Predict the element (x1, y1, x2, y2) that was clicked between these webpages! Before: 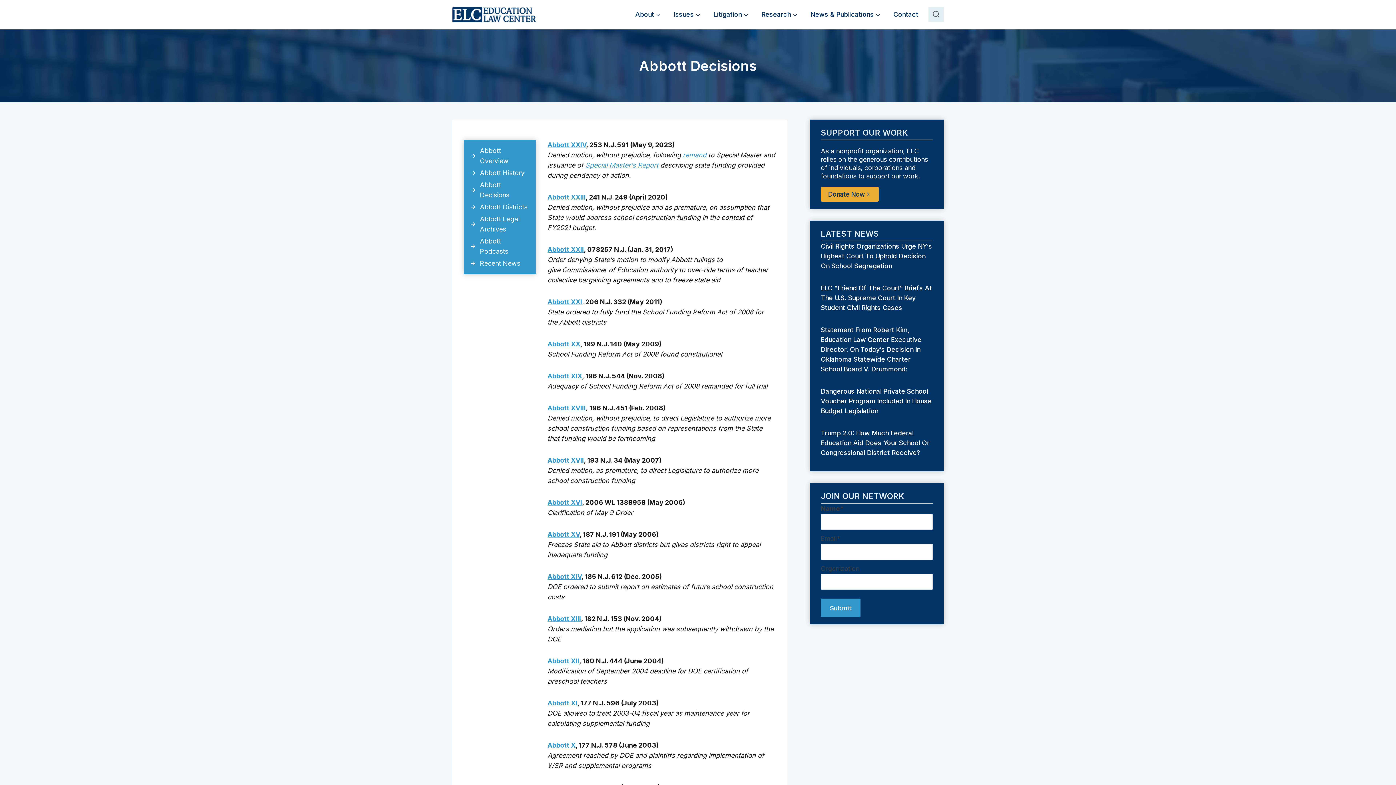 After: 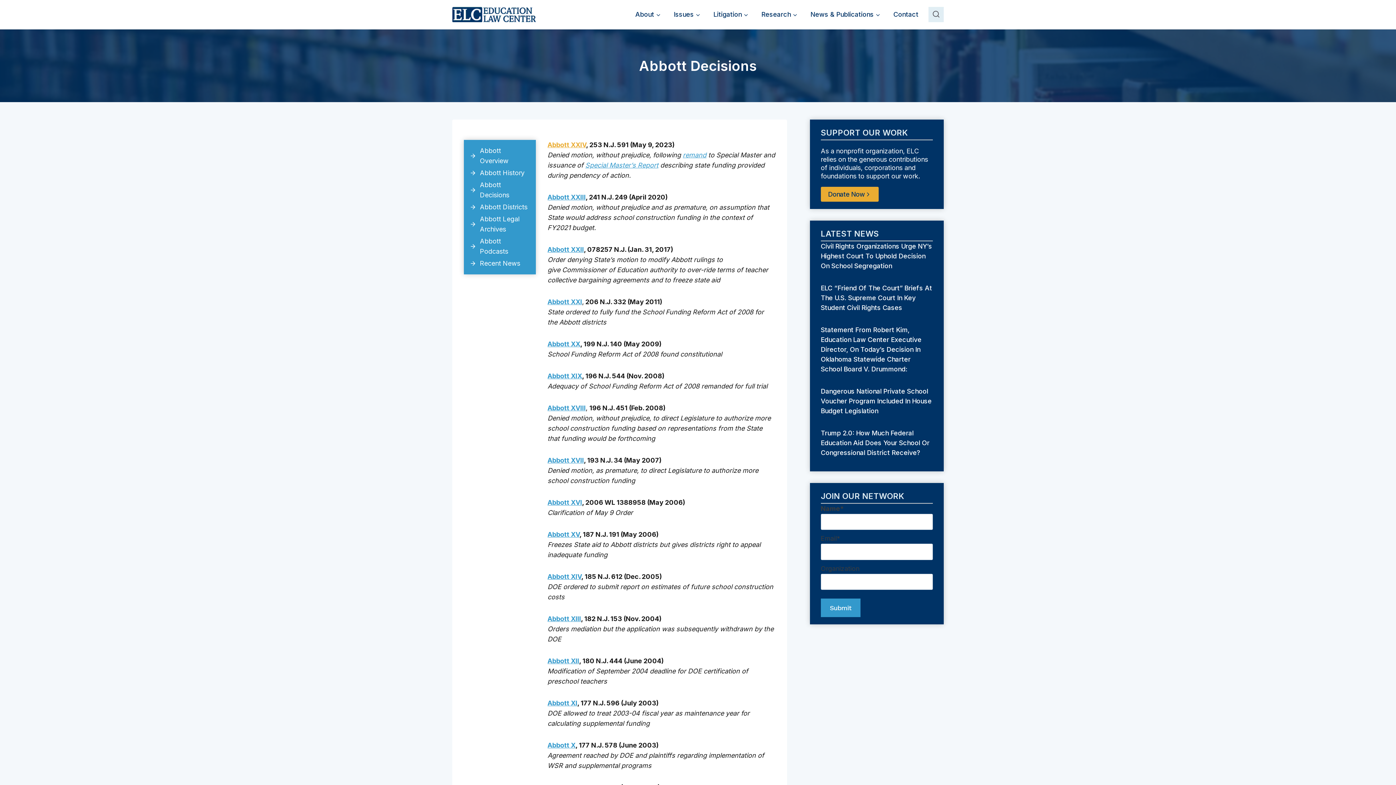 Action: bbox: (547, 141, 586, 148) label: Abbott XXIV